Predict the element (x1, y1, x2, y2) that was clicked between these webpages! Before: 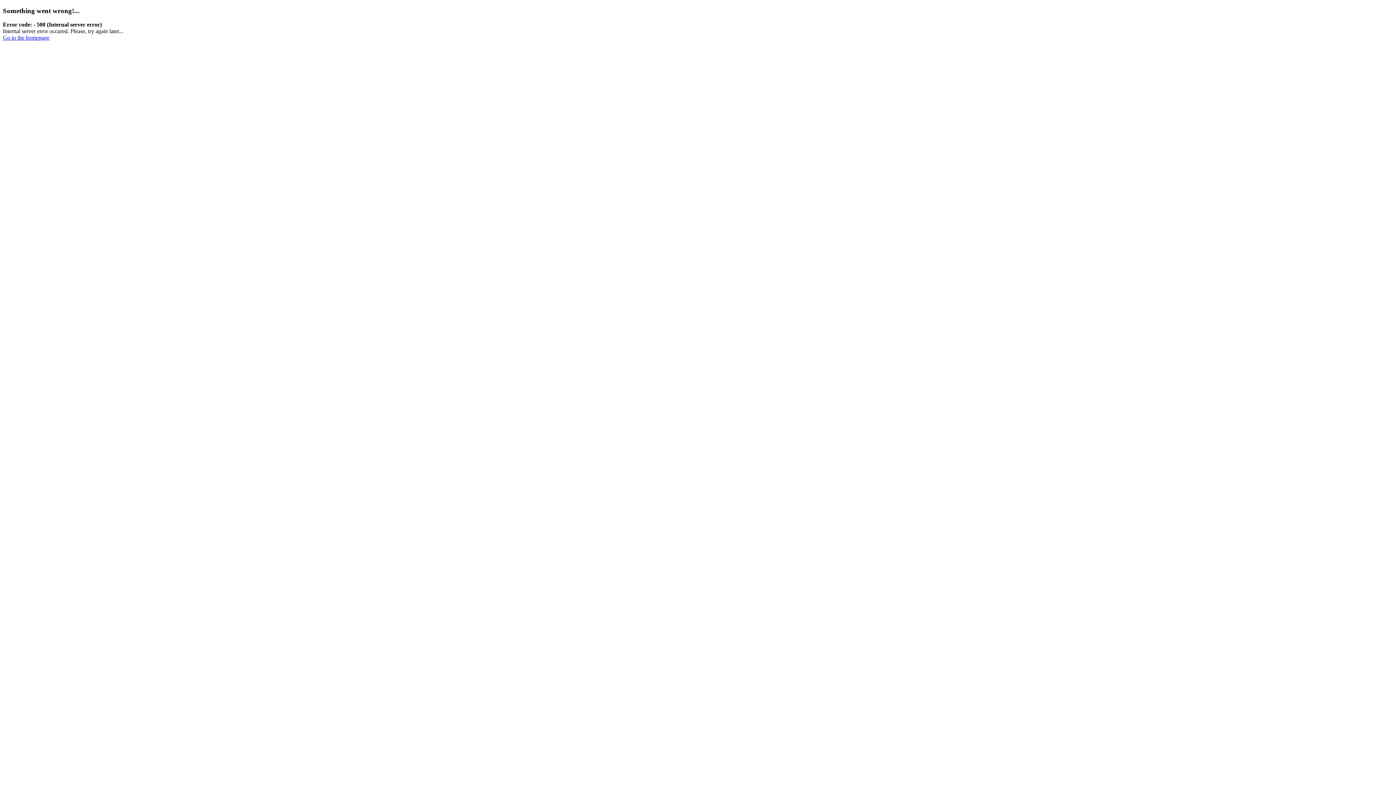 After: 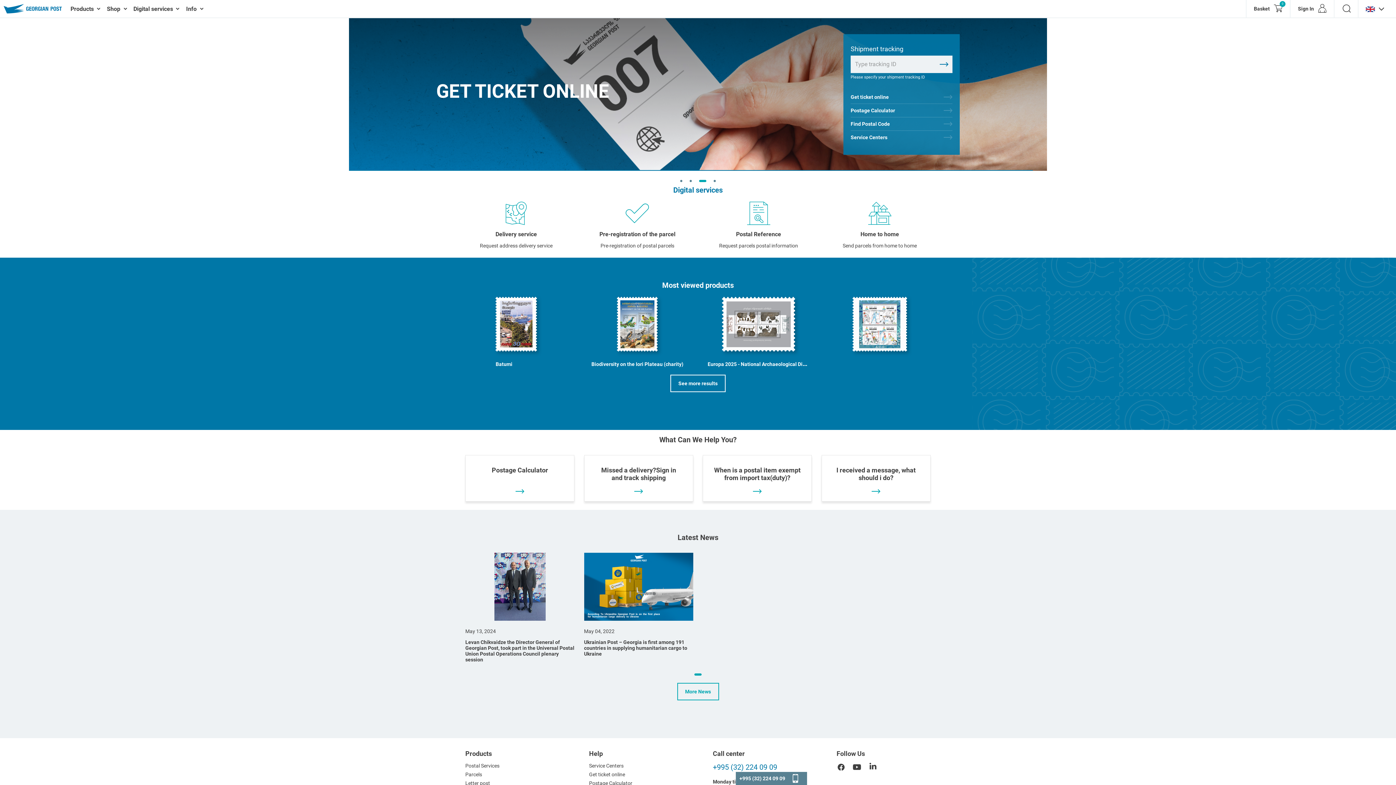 Action: label: Go to the homepage bbox: (2, 34, 49, 40)